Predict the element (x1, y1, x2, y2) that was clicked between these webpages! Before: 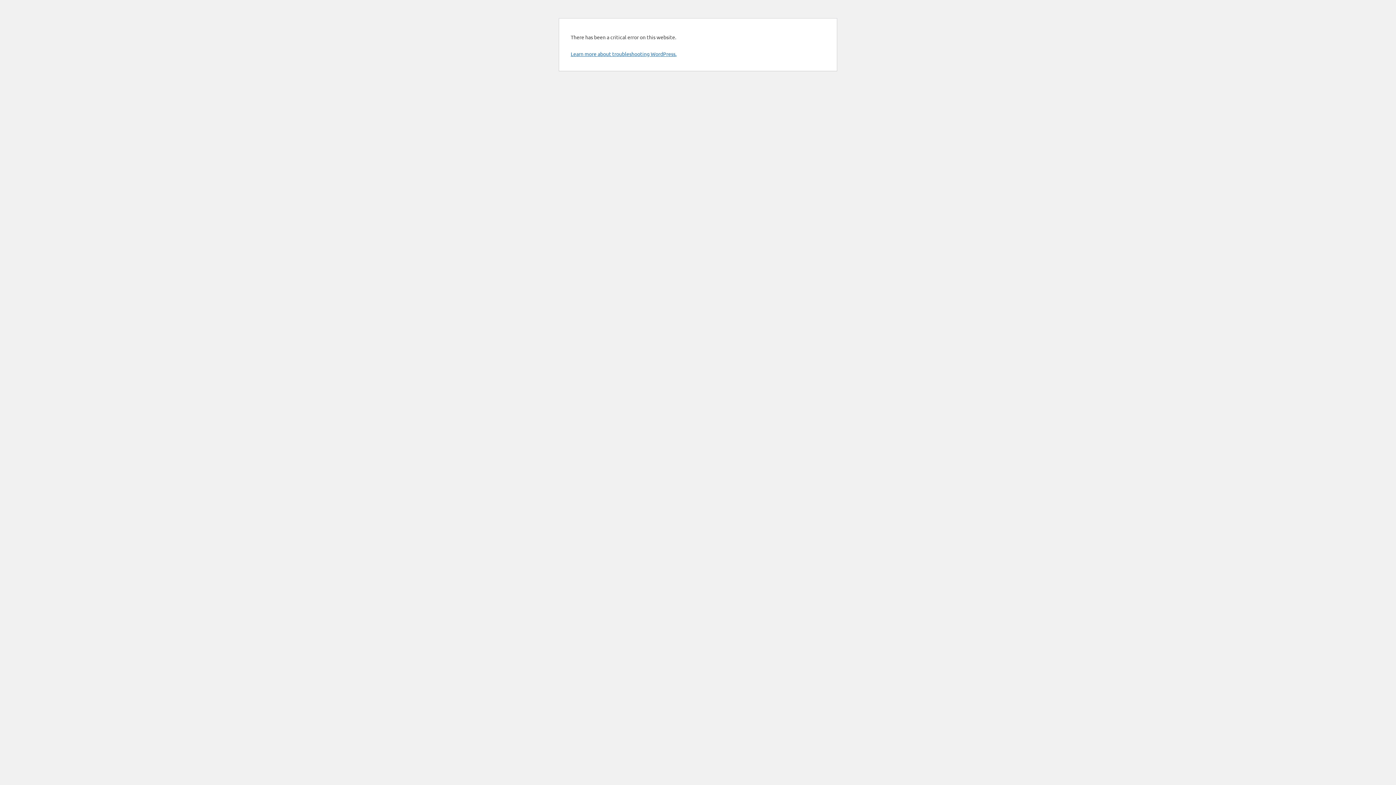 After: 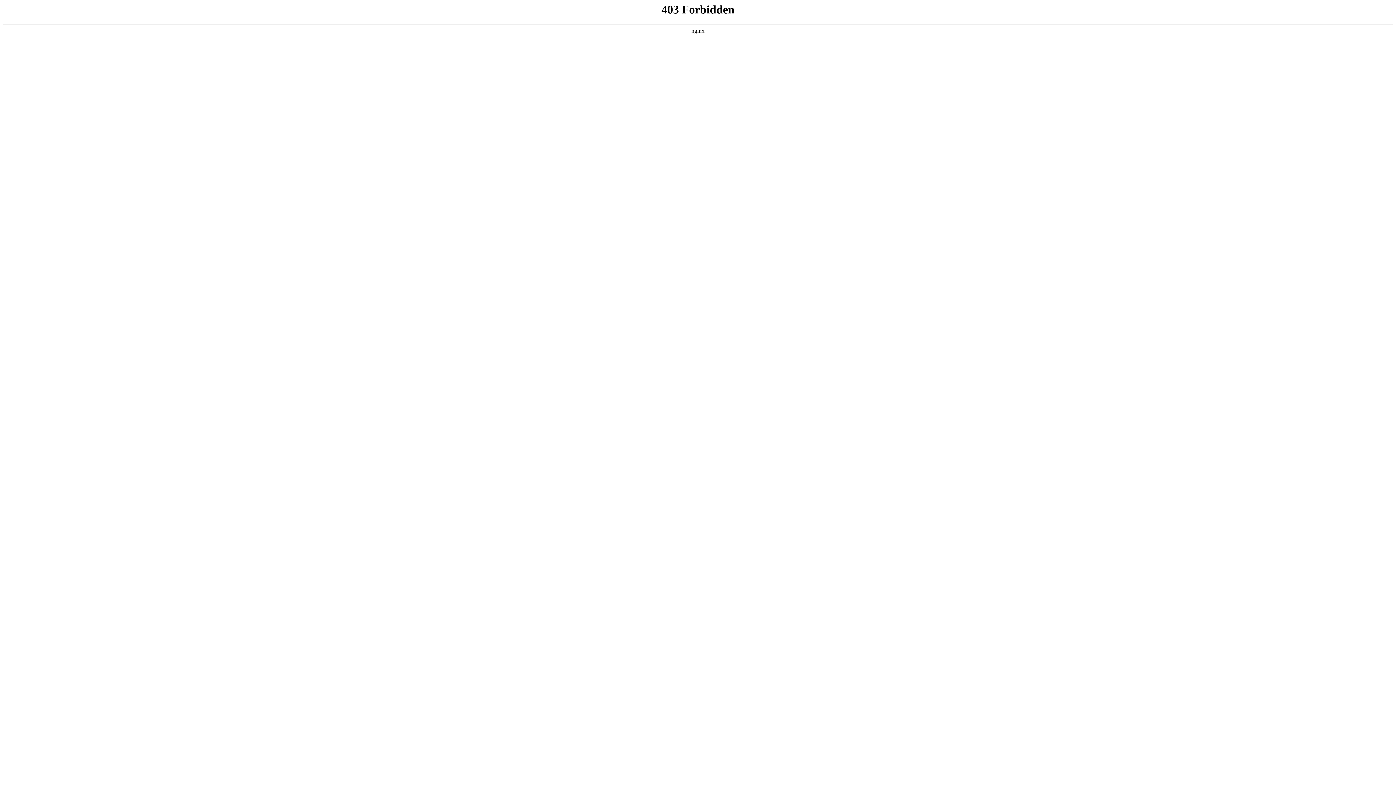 Action: label: Learn more about troubleshooting WordPress. bbox: (570, 50, 676, 57)